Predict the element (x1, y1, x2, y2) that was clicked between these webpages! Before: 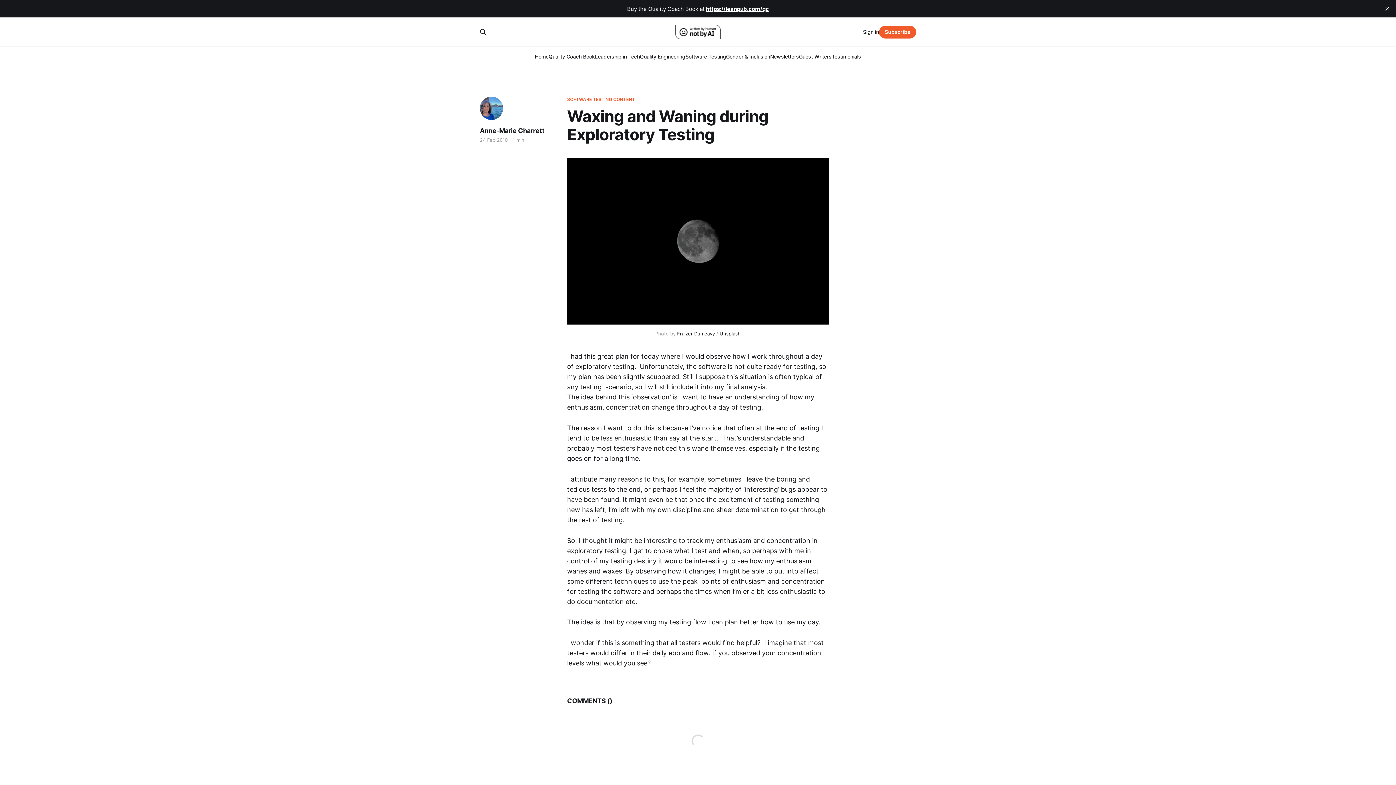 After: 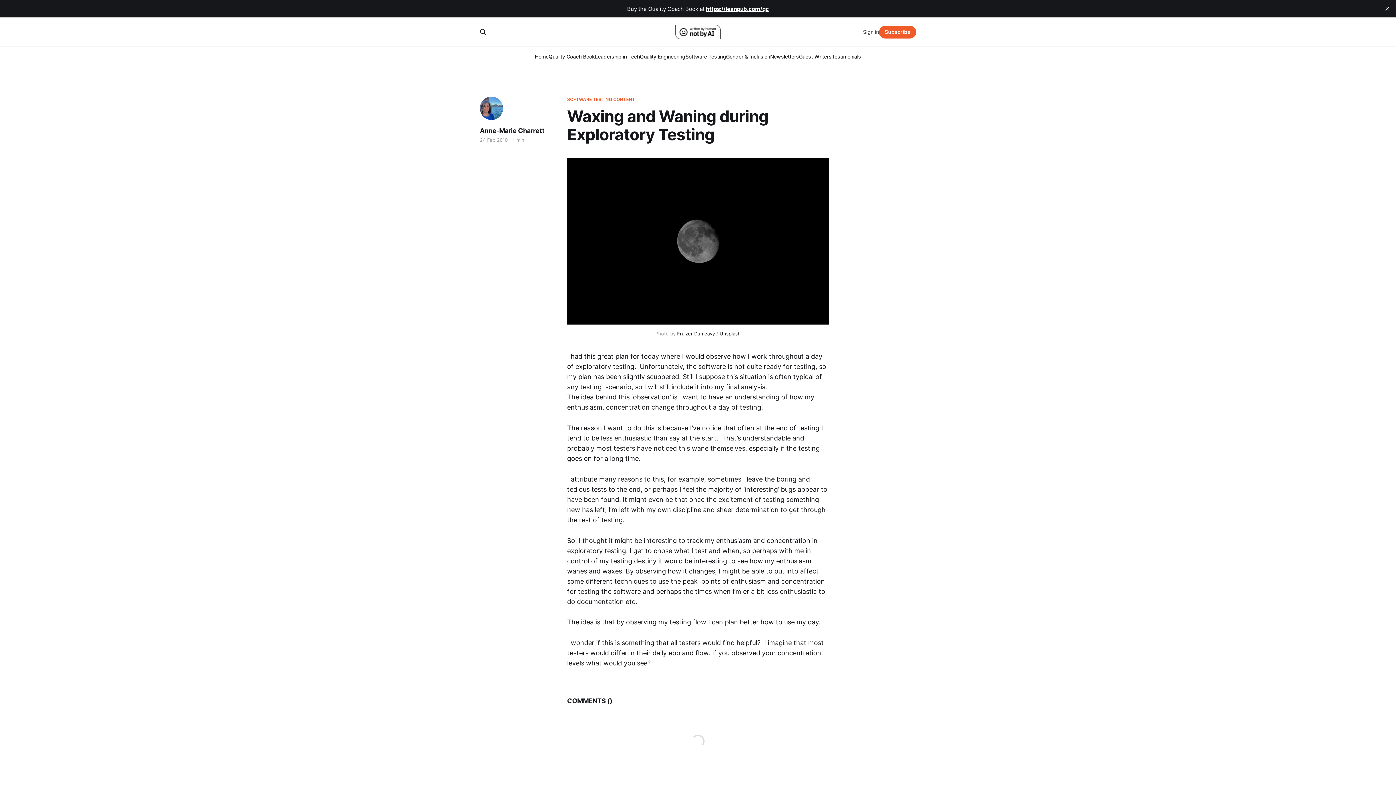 Action: bbox: (863, 28, 879, 36) label: Sign in